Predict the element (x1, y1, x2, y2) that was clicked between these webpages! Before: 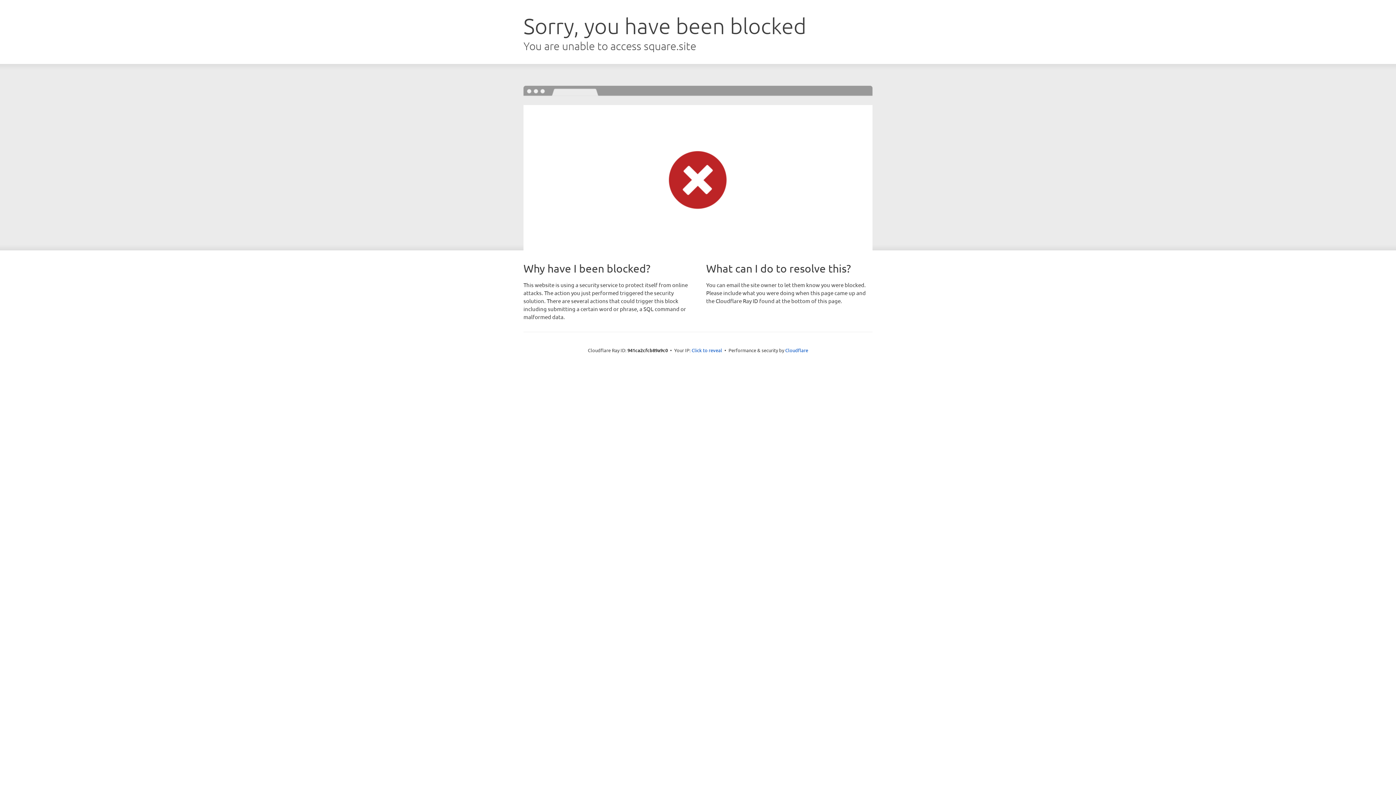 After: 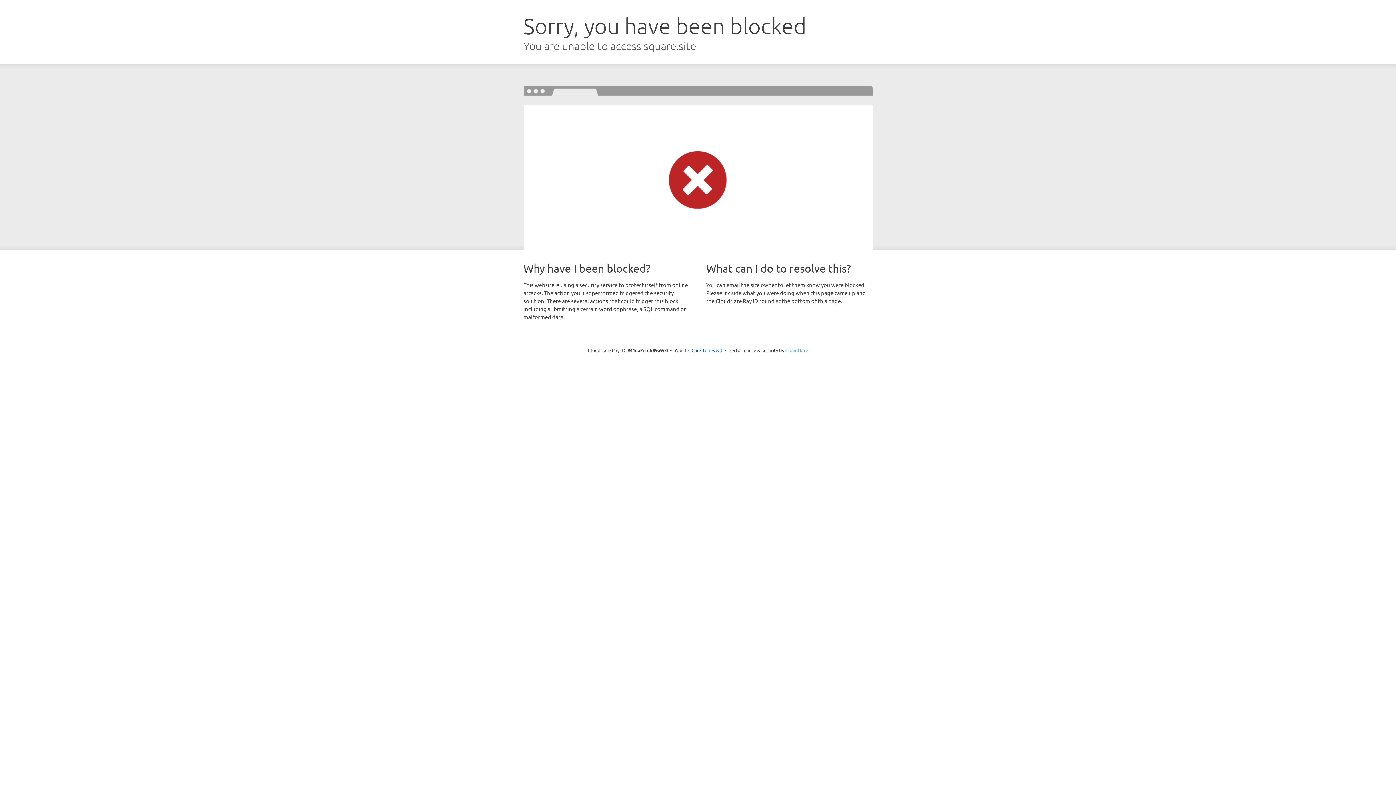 Action: bbox: (785, 347, 808, 353) label: Cloudflare